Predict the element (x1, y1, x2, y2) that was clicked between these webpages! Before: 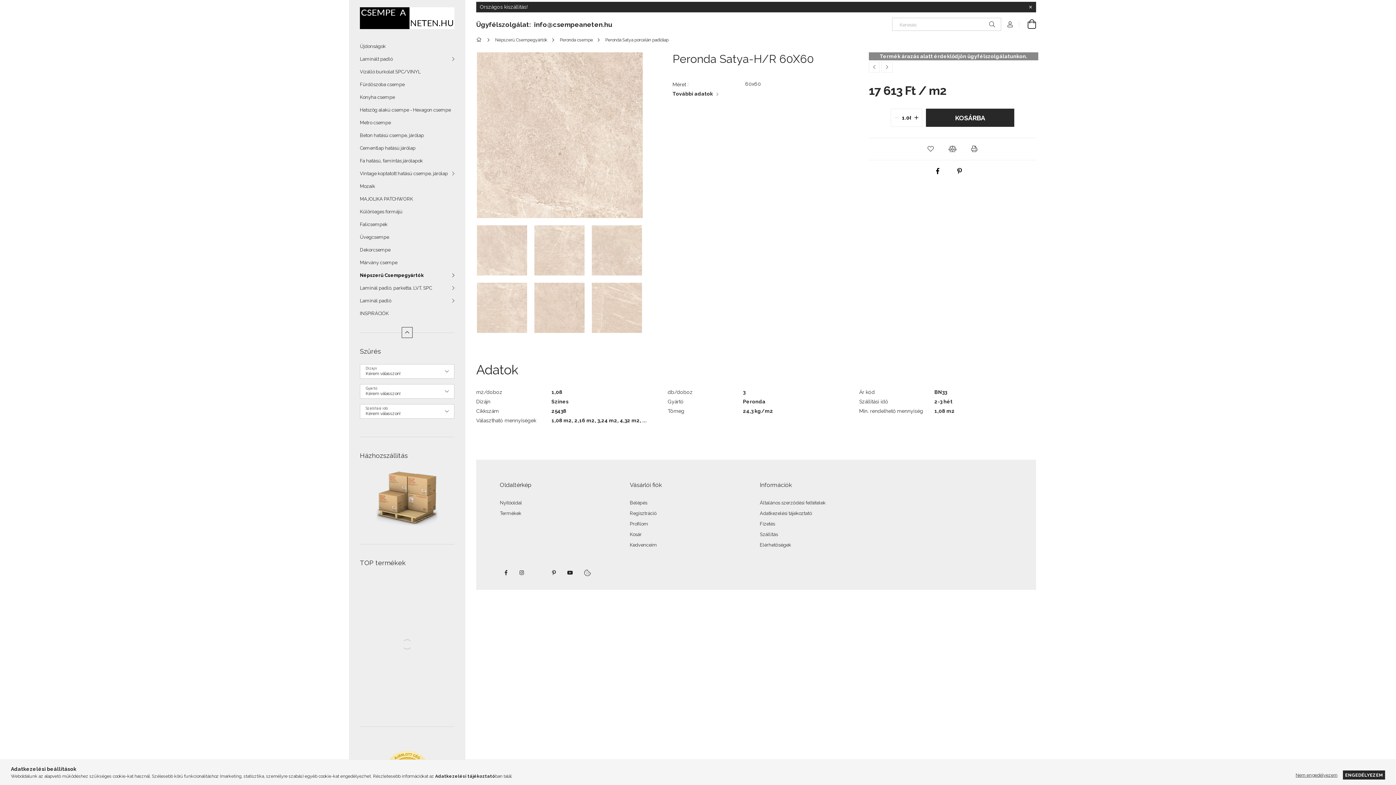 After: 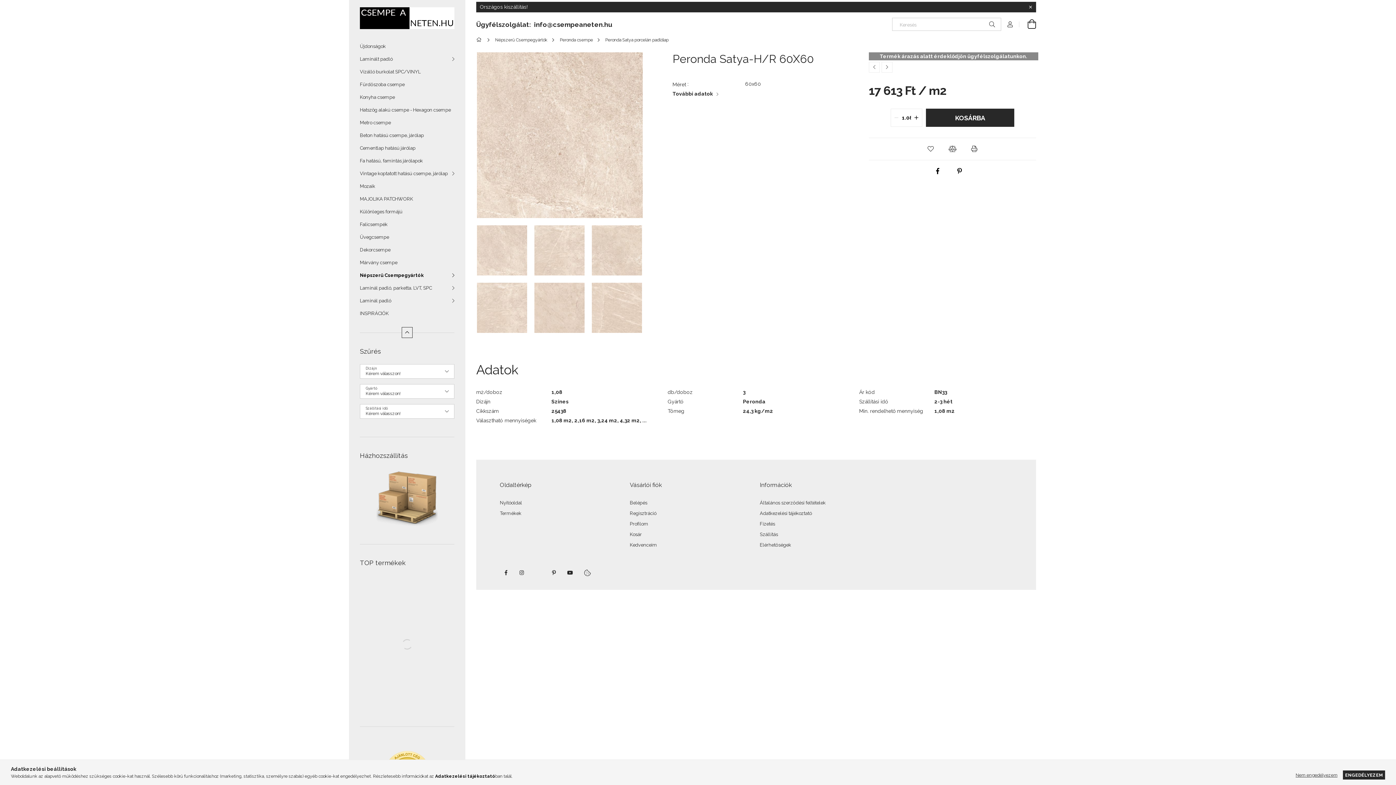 Action: label: Adatkezelési tájékoztató bbox: (435, 774, 495, 779)